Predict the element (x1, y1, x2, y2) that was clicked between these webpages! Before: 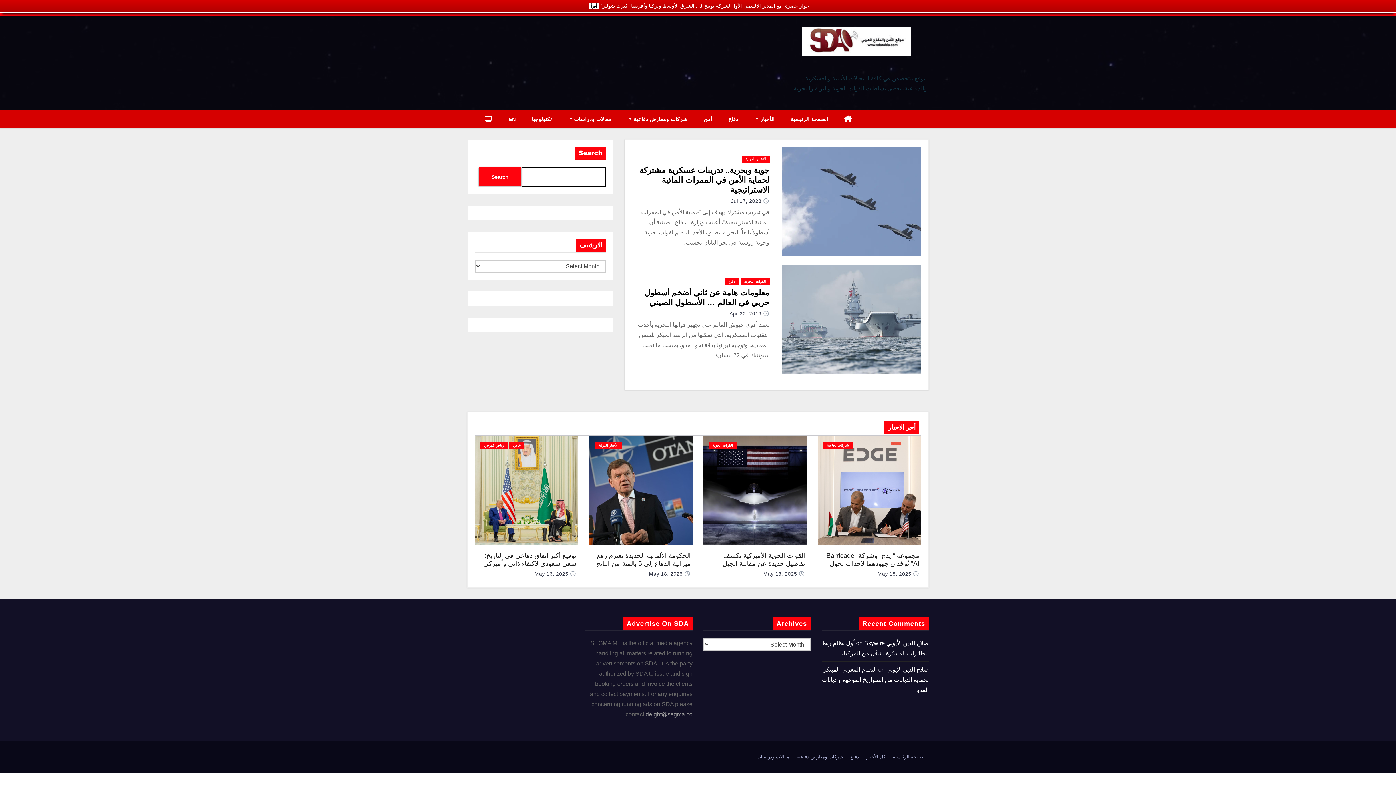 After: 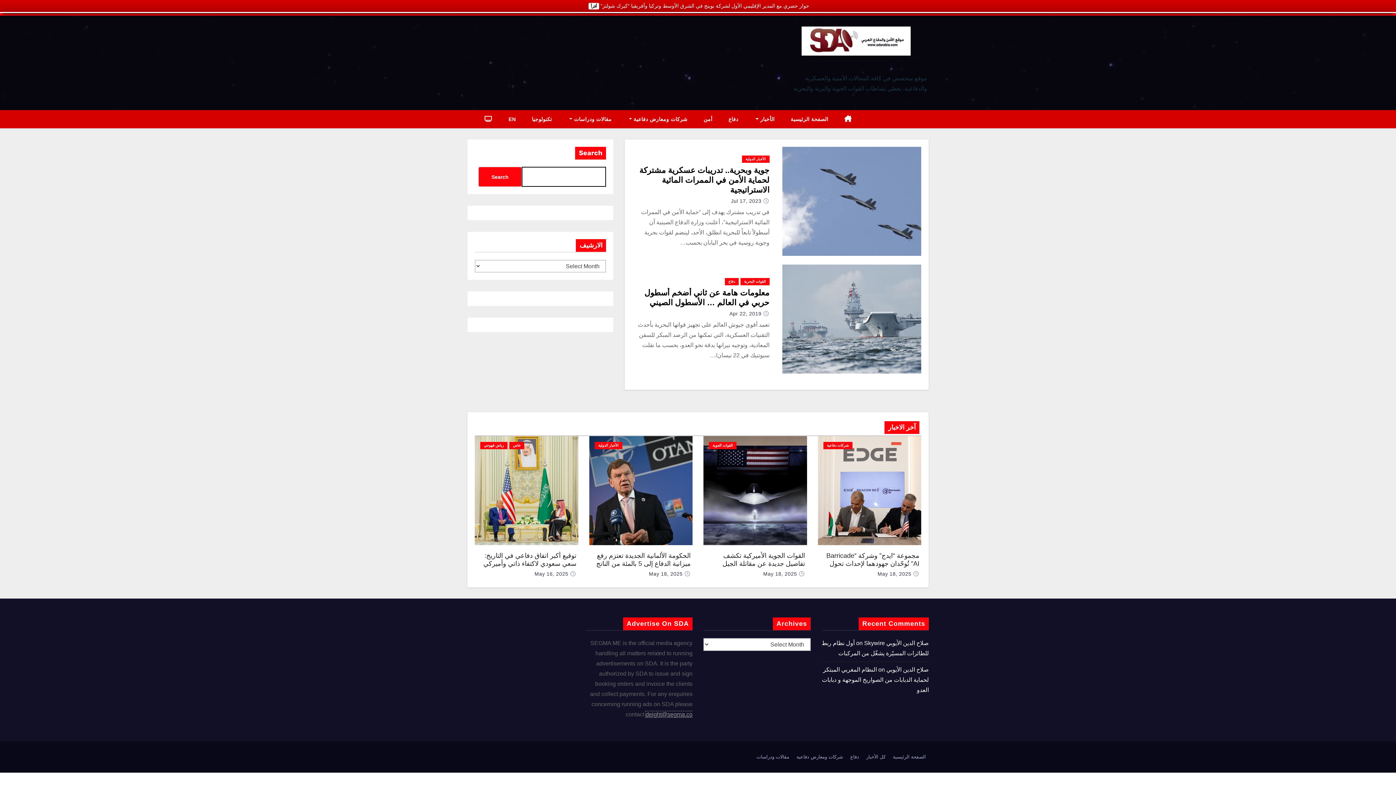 Action: bbox: (645, 711, 692, 717) label: deight@segma.co